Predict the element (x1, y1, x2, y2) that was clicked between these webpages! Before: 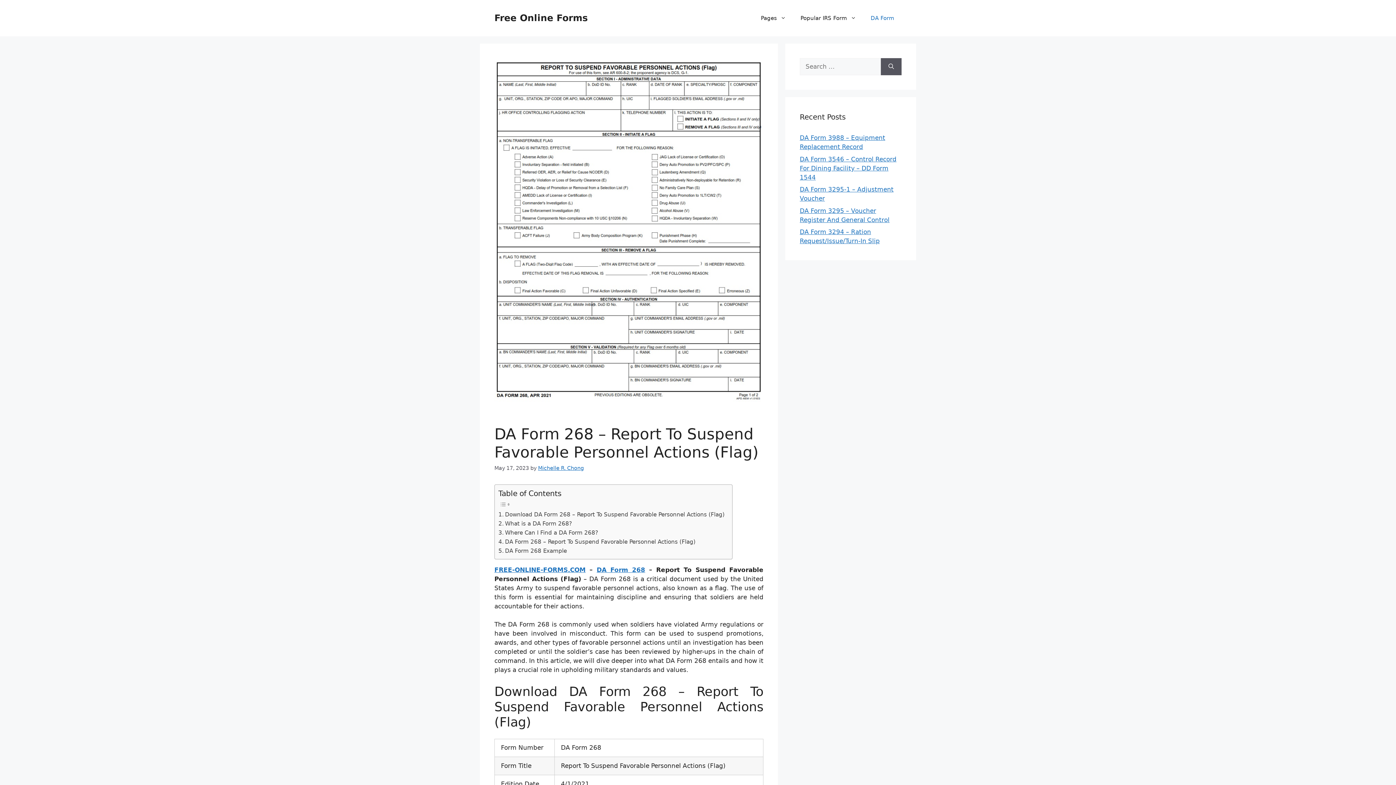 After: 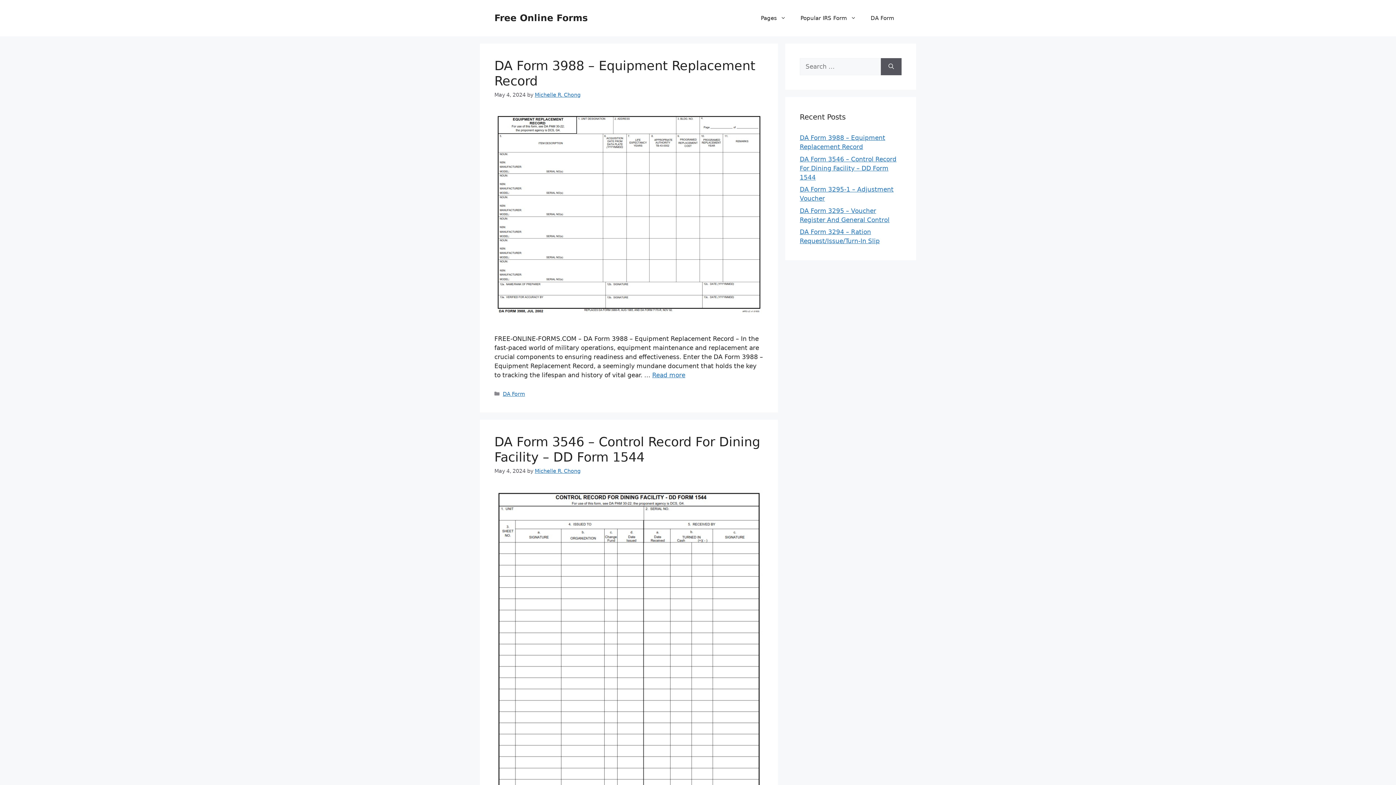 Action: bbox: (494, 566, 585, 573) label: FREE-ONLINE-FORMS.COM